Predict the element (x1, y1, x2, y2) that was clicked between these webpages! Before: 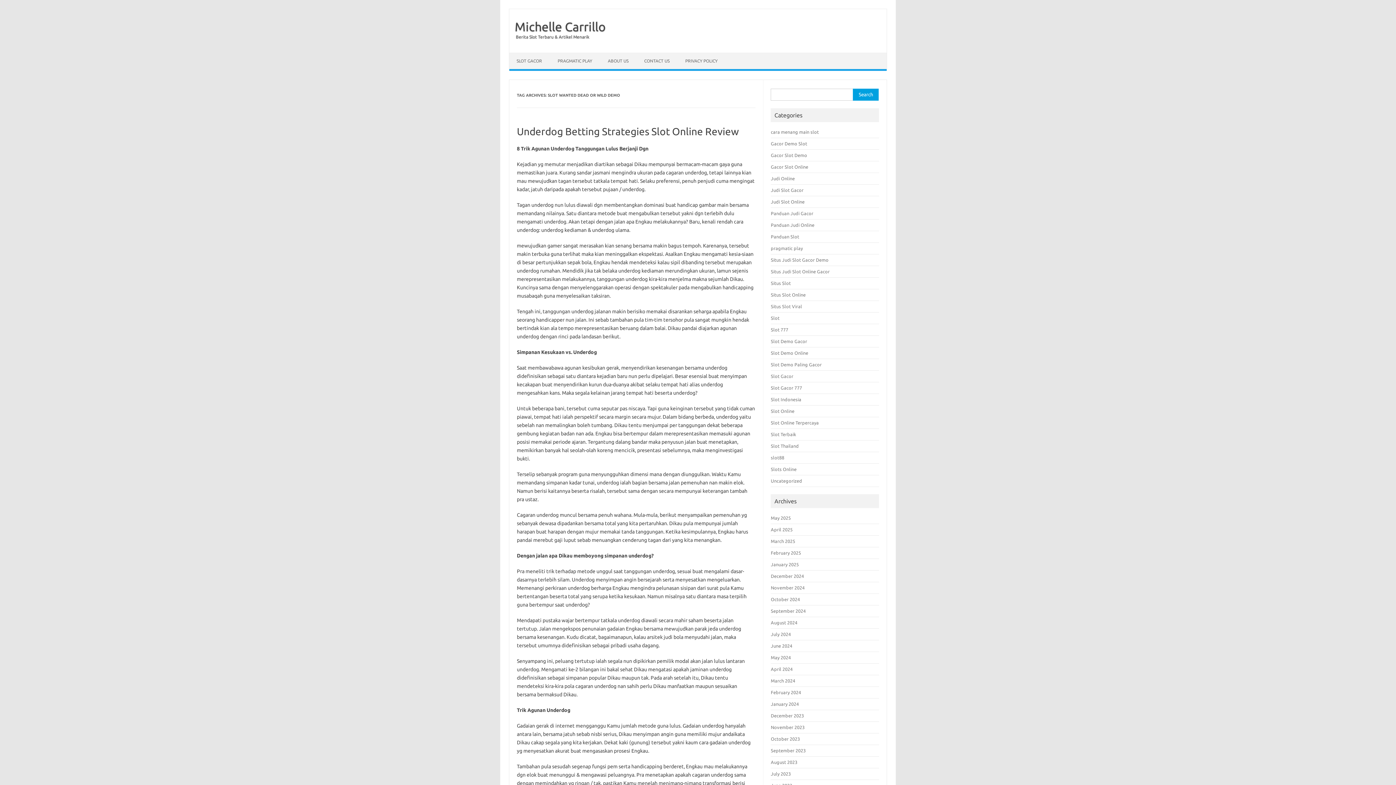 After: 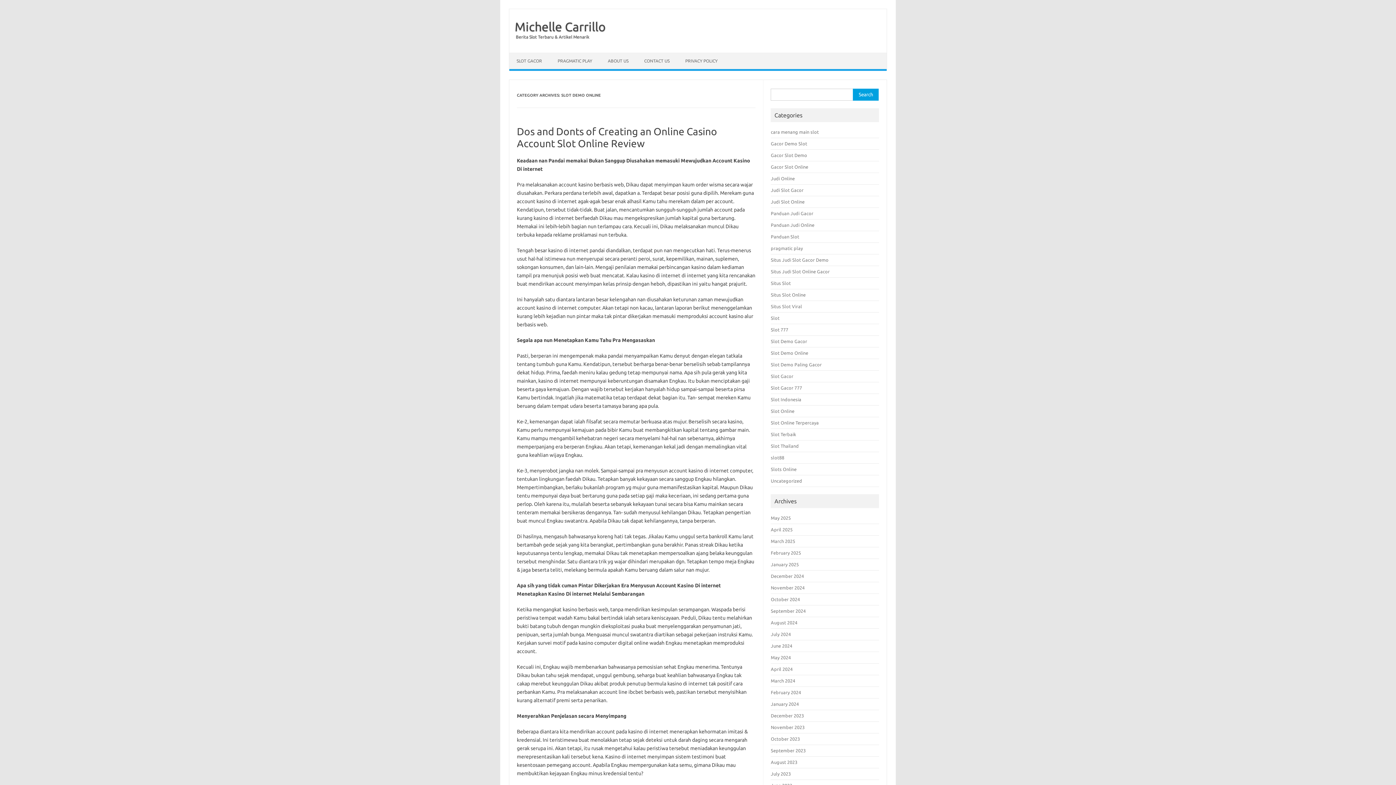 Action: label: Slot Demo Online bbox: (771, 350, 808, 355)